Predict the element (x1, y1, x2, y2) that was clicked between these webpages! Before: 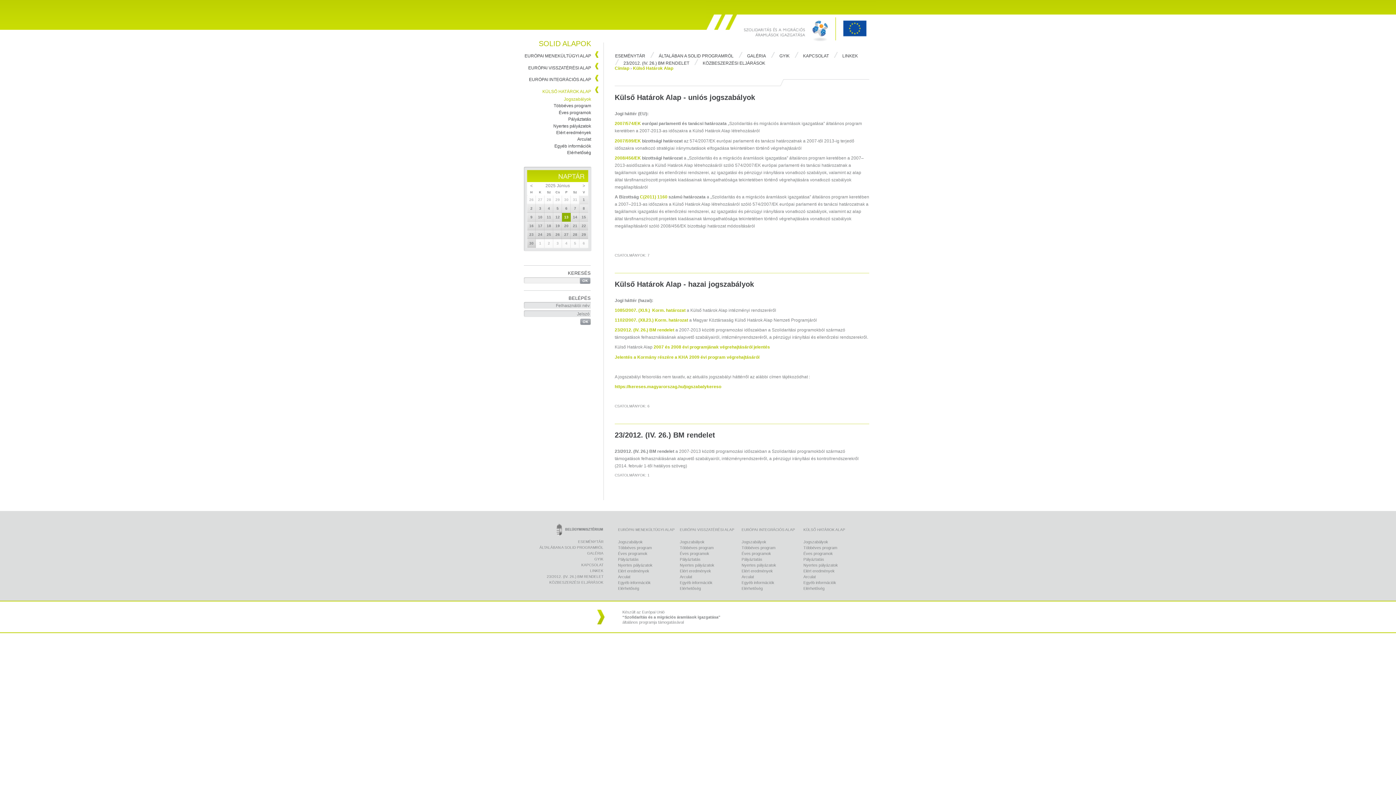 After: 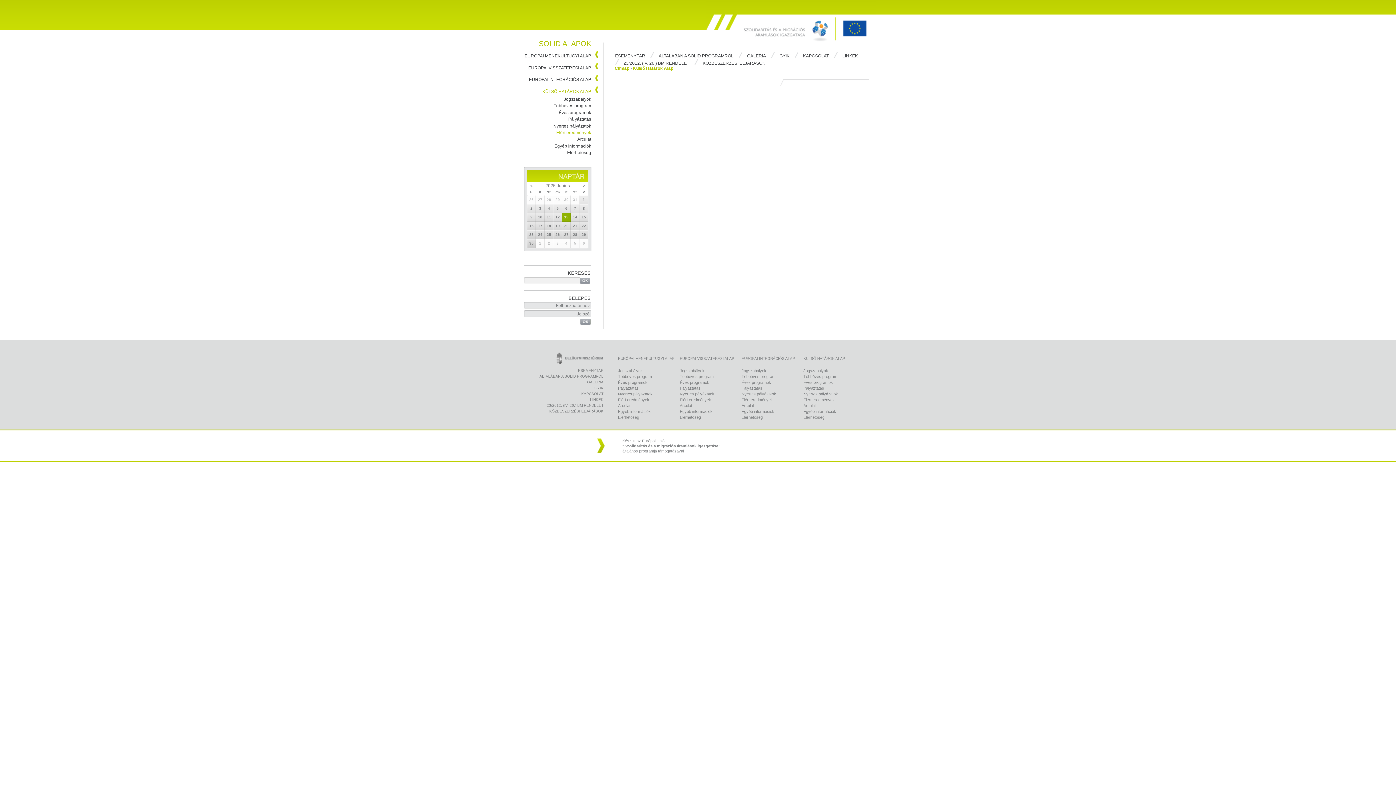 Action: label: Elért eredmények bbox: (556, 130, 591, 135)